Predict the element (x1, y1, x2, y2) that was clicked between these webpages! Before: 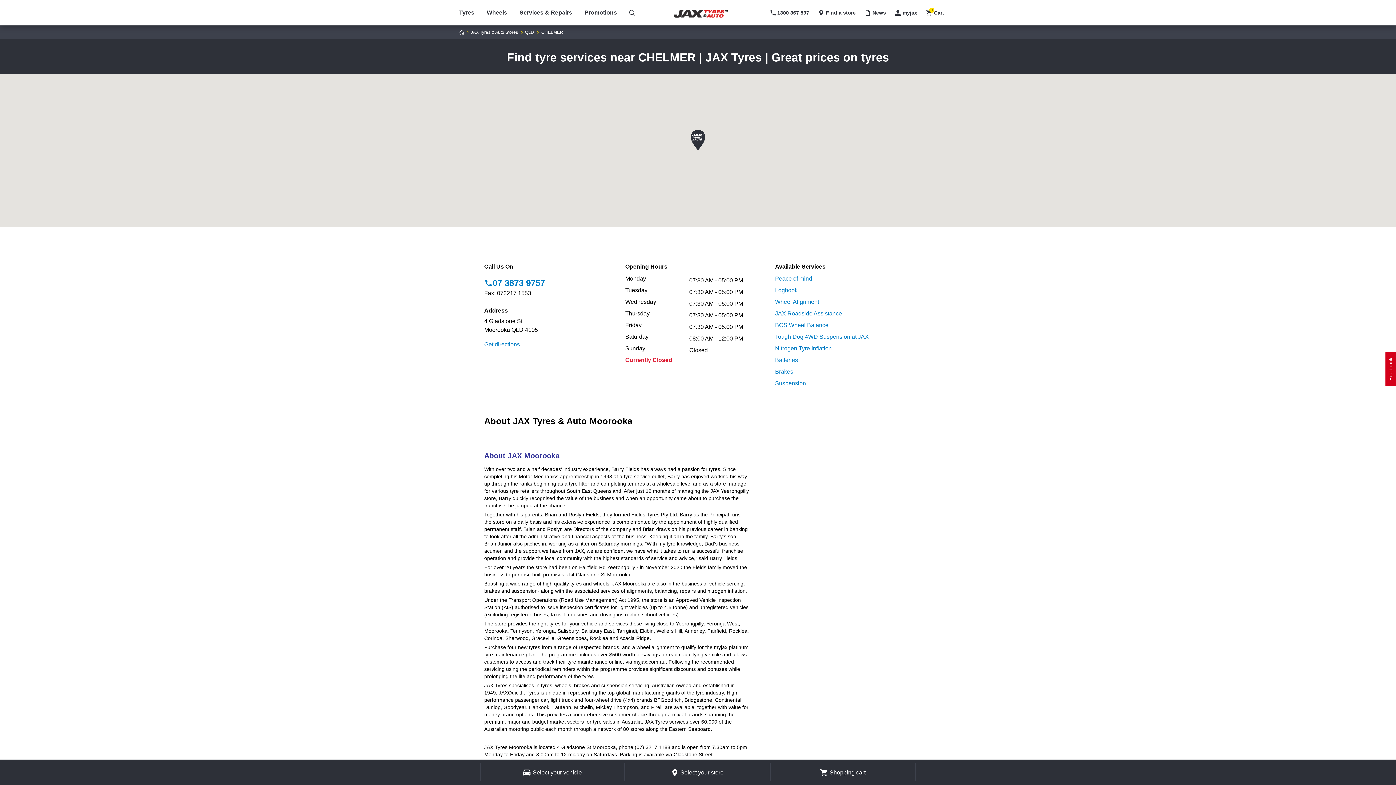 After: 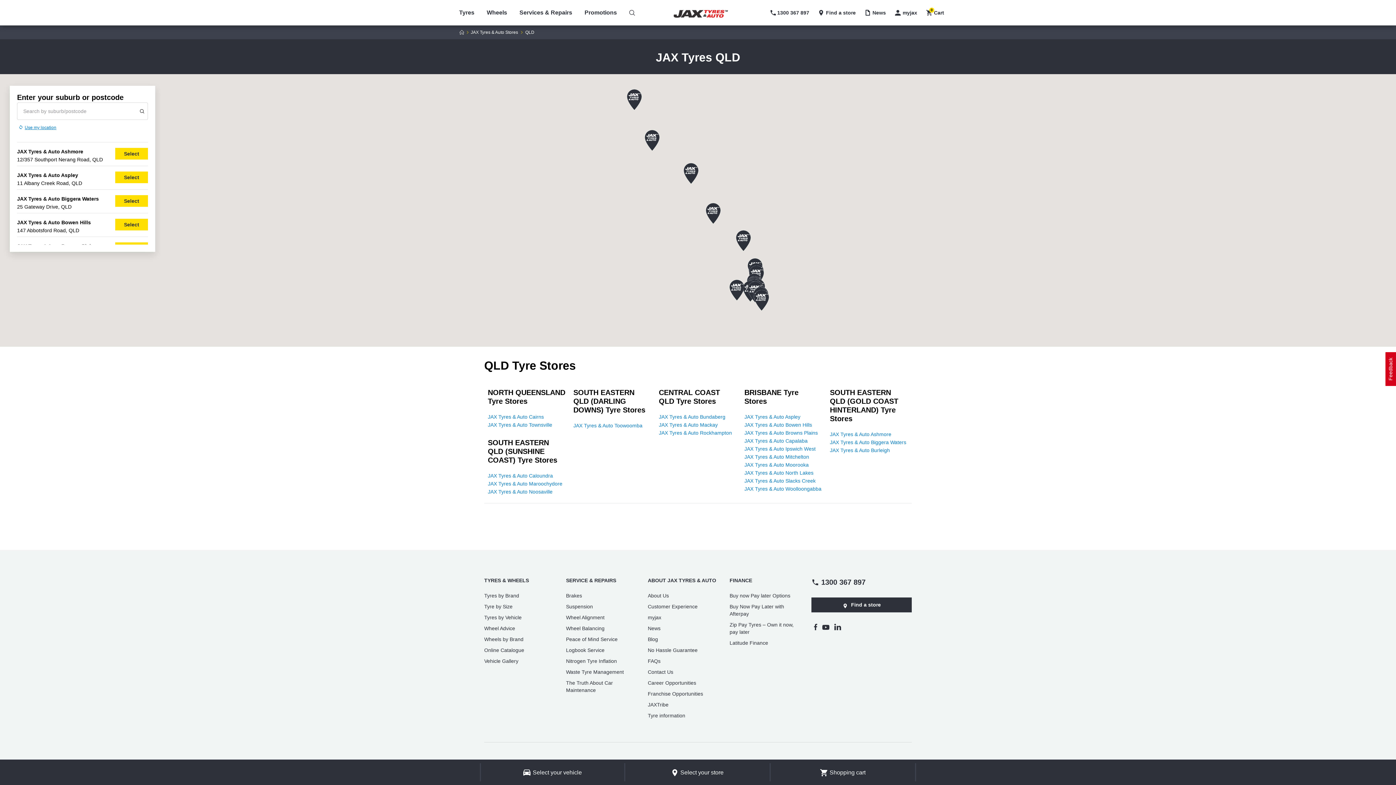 Action: label: QLD bbox: (524, 29, 534, 35)